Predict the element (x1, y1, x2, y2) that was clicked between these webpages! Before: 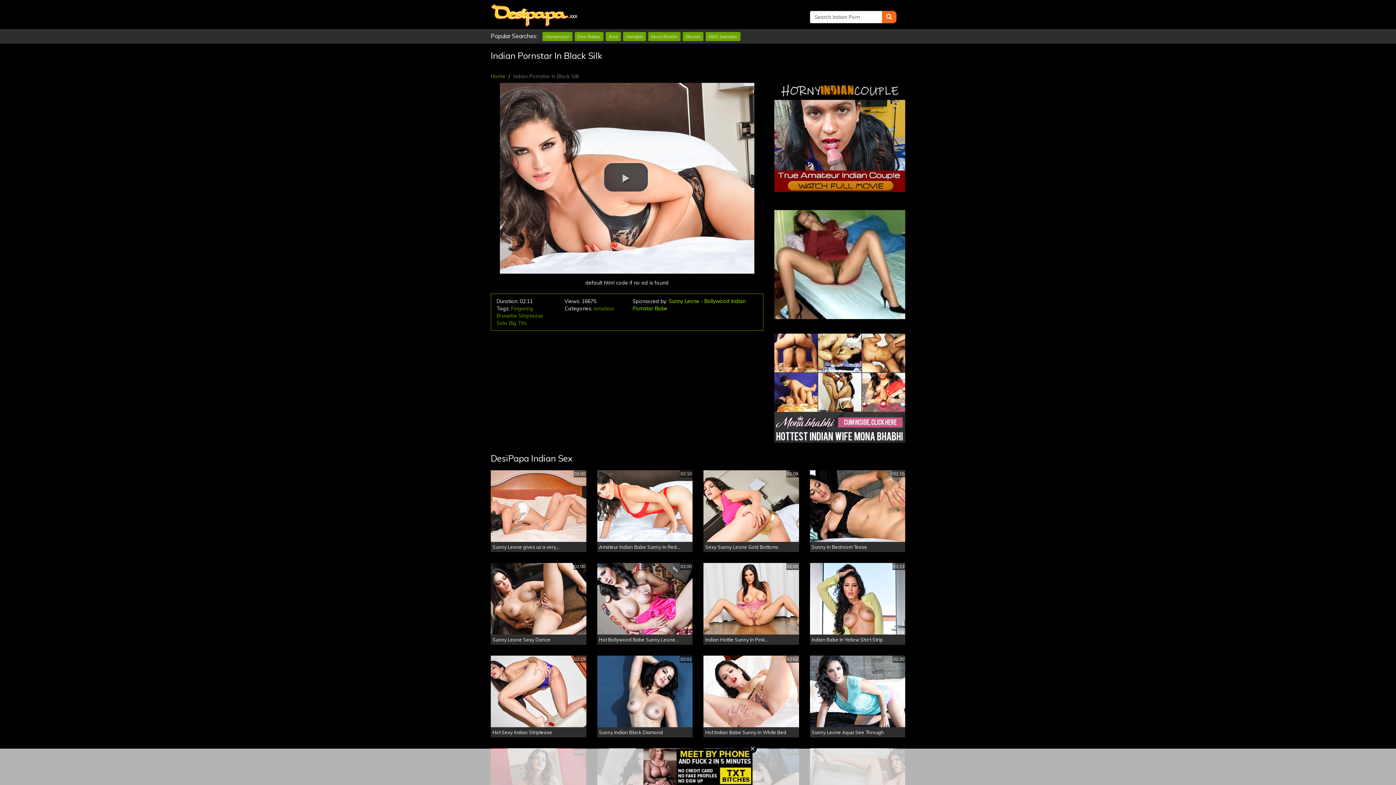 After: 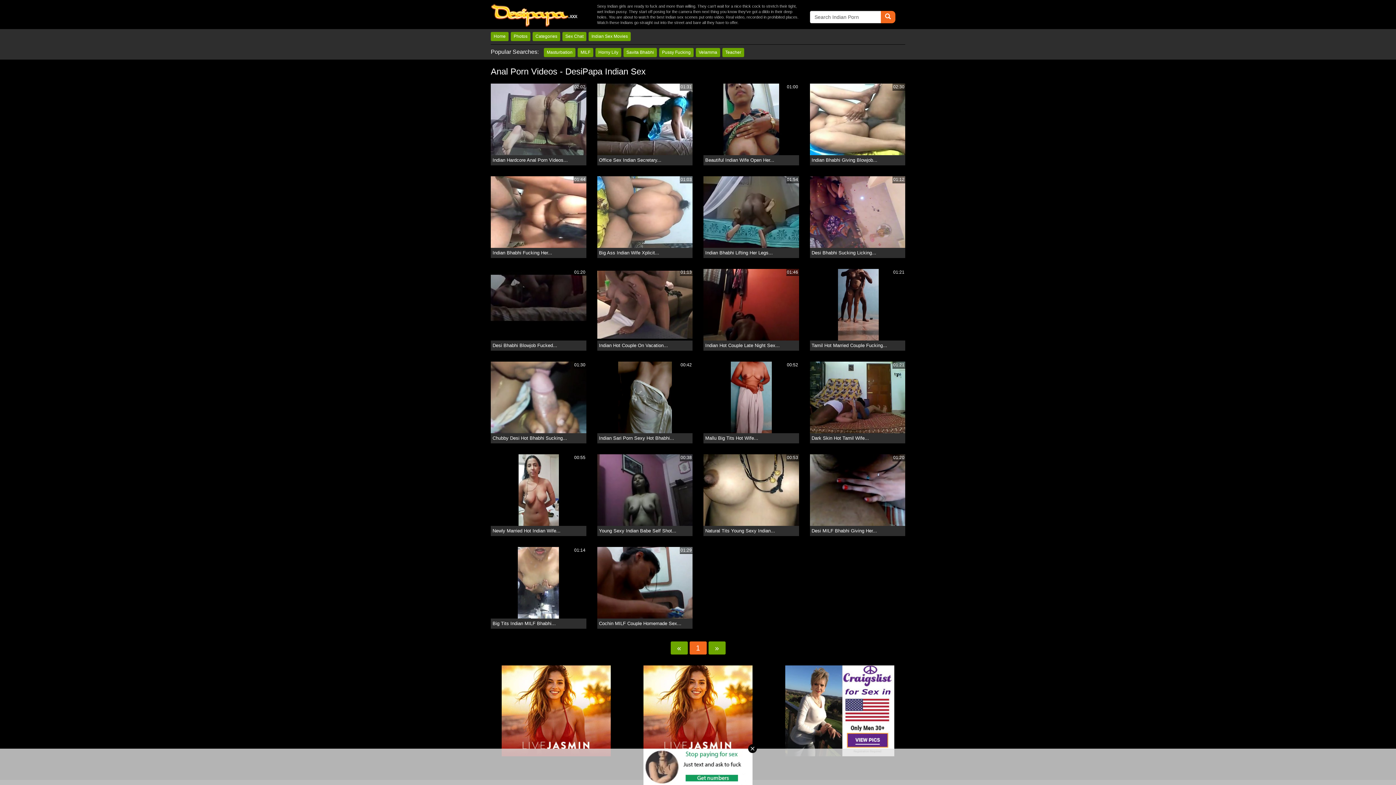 Action: label: Anal bbox: (605, 32, 621, 41)